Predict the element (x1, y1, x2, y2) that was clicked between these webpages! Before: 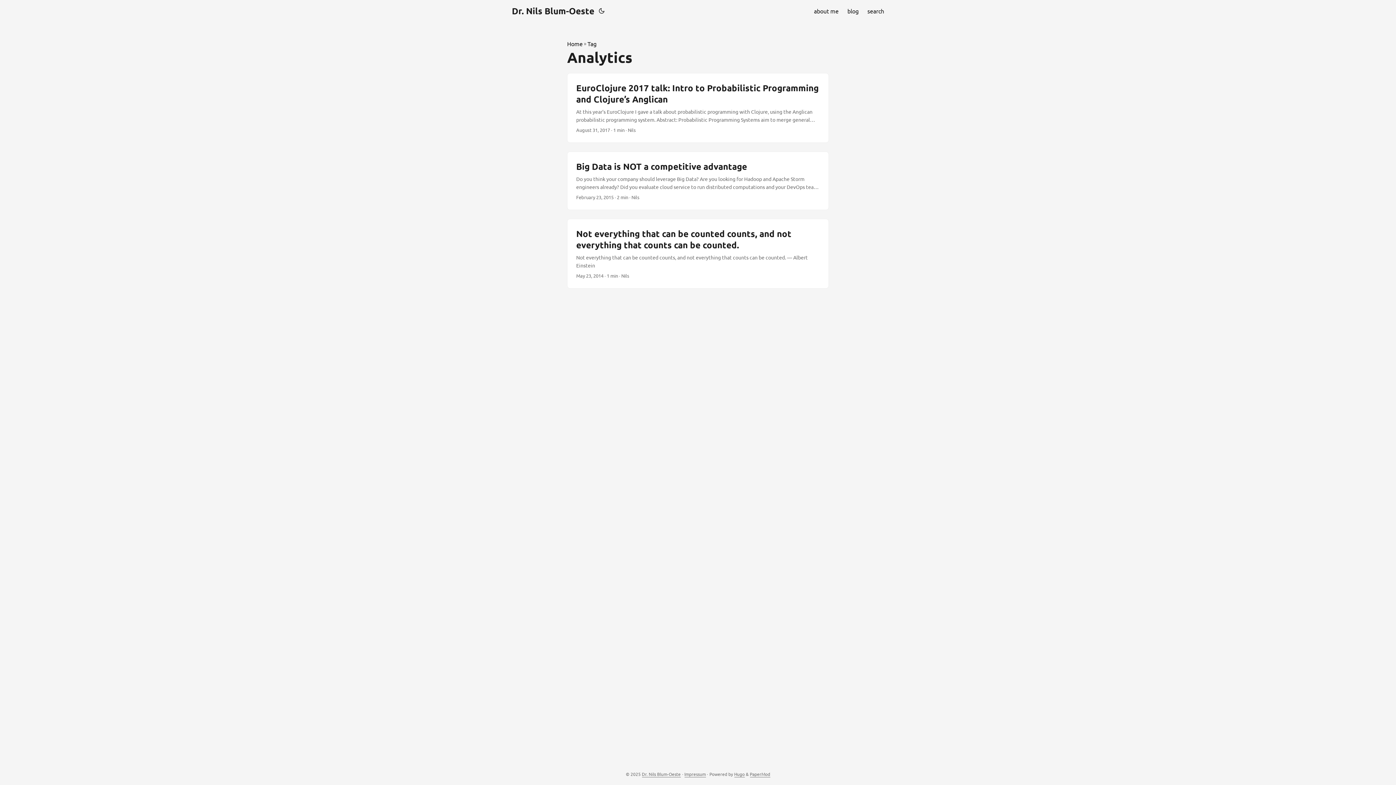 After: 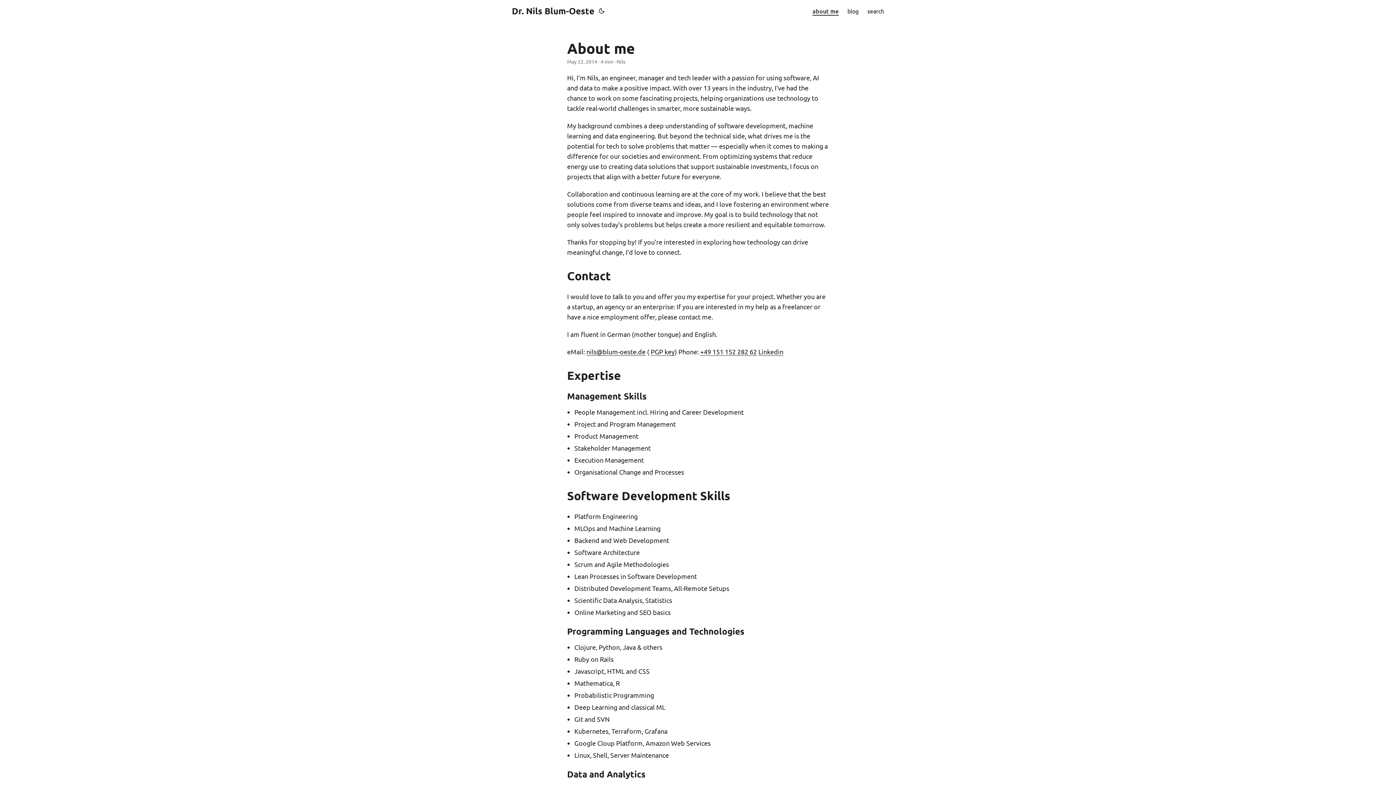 Action: label: about me bbox: (814, 0, 838, 21)